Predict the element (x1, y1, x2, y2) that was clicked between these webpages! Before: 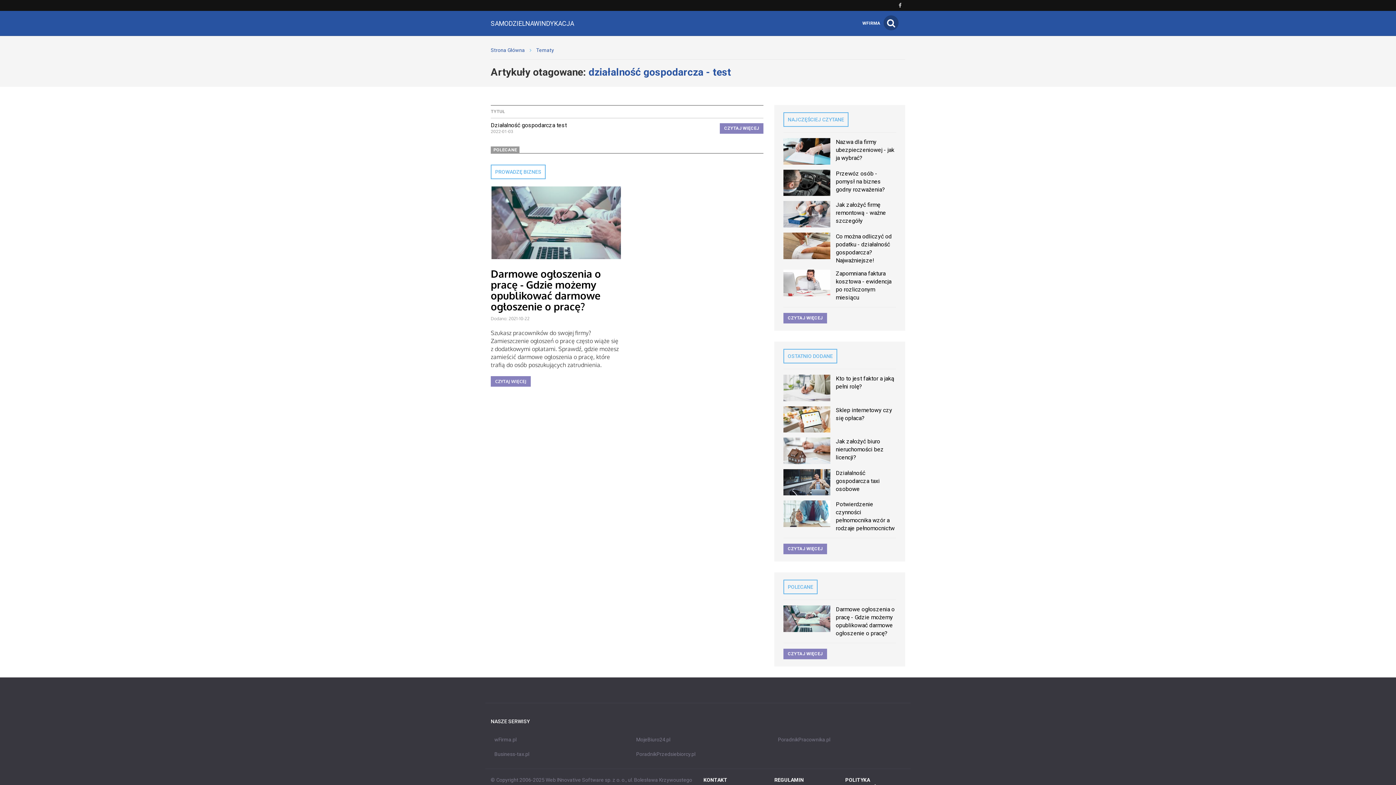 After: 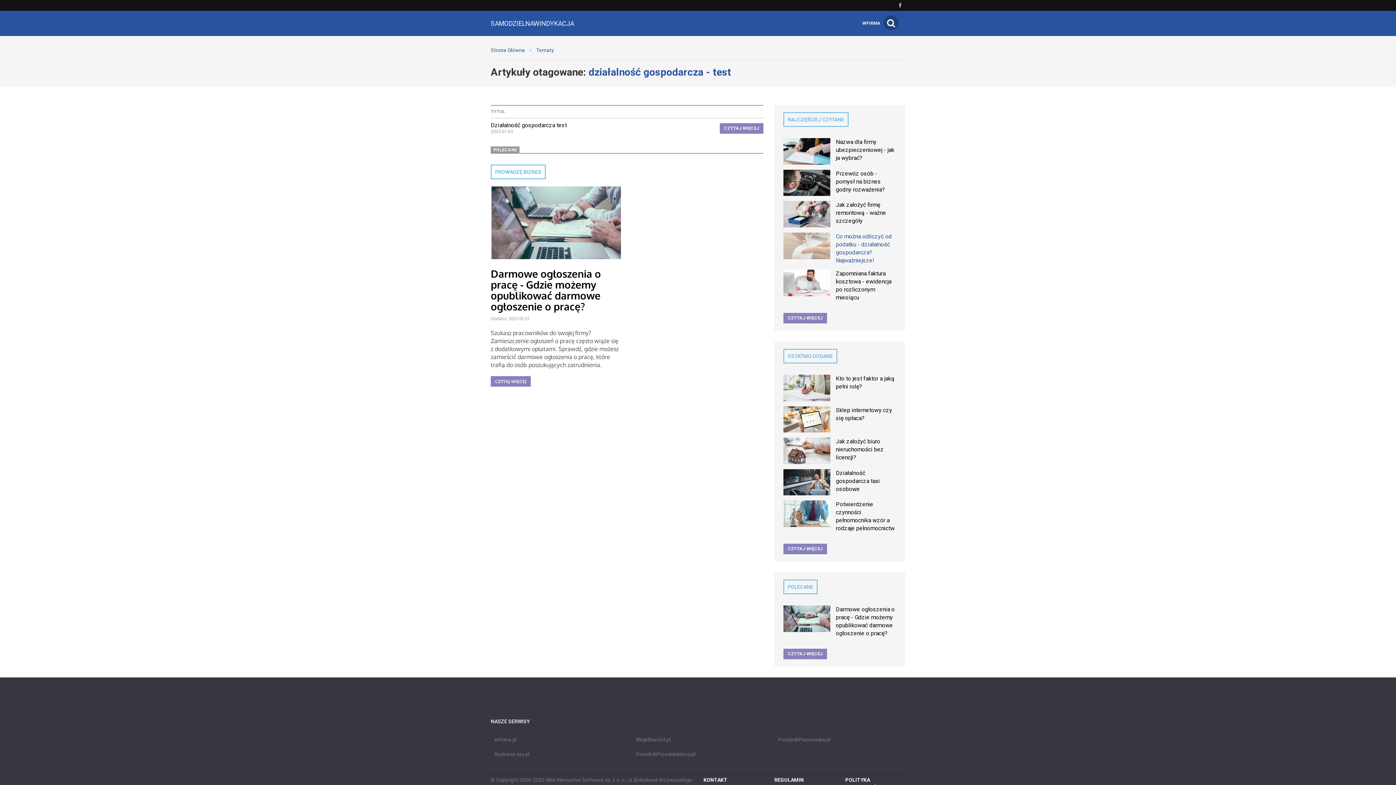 Action: bbox: (783, 227, 896, 264) label: Co można odliczyć od podatku - działalność gospodarcza? Najważniejsze!